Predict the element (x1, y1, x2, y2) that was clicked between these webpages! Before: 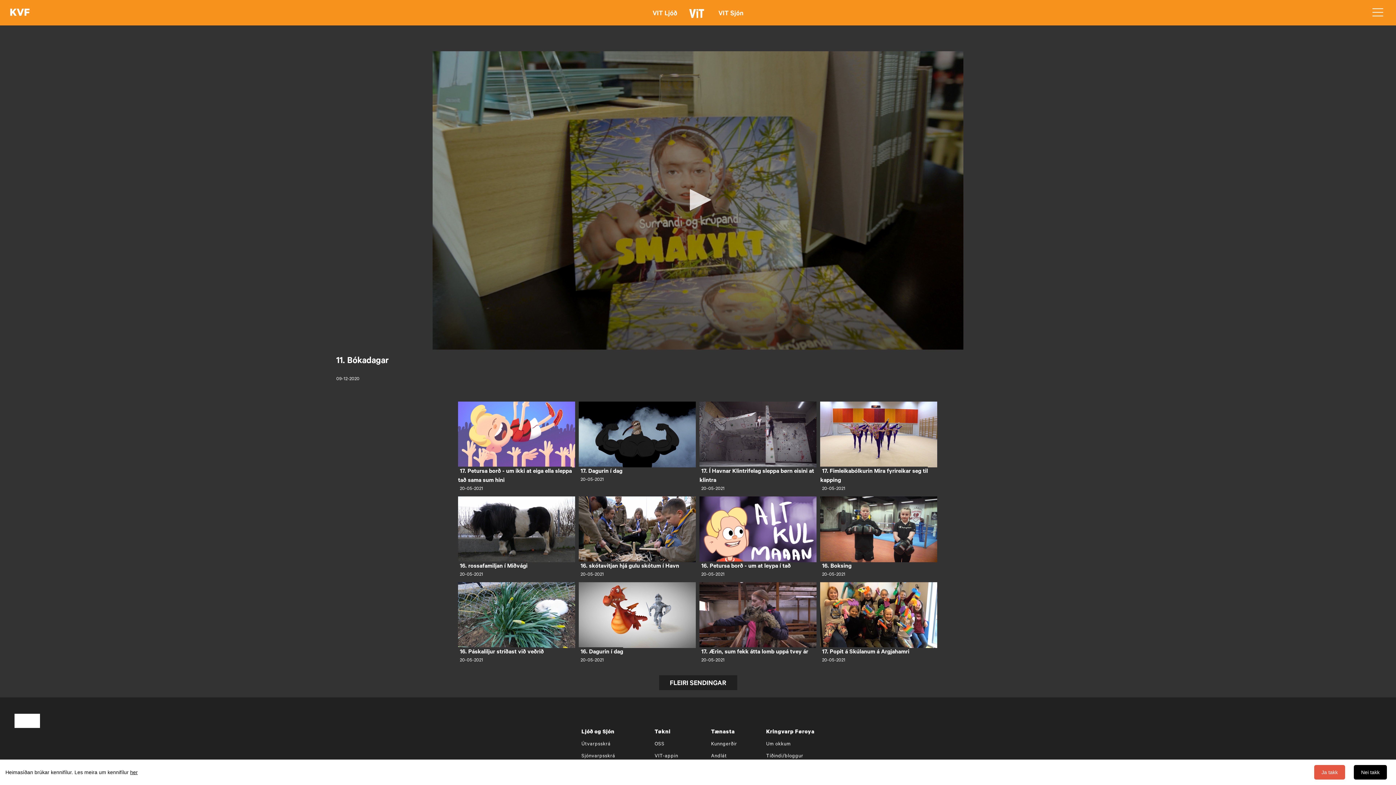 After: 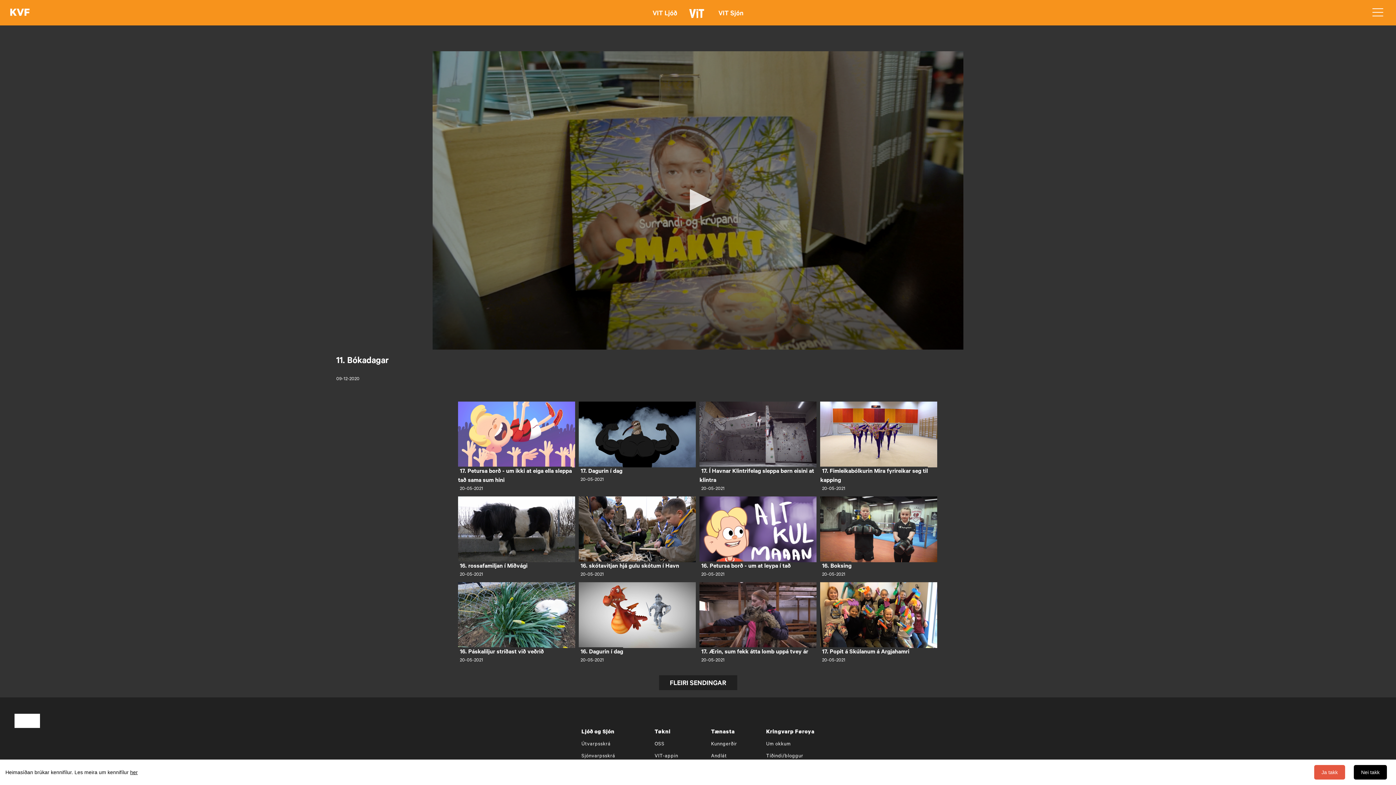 Action: label: 17. Ærin, sum fekk átta lomb uppá tvey ár bbox: (701, 649, 808, 656)